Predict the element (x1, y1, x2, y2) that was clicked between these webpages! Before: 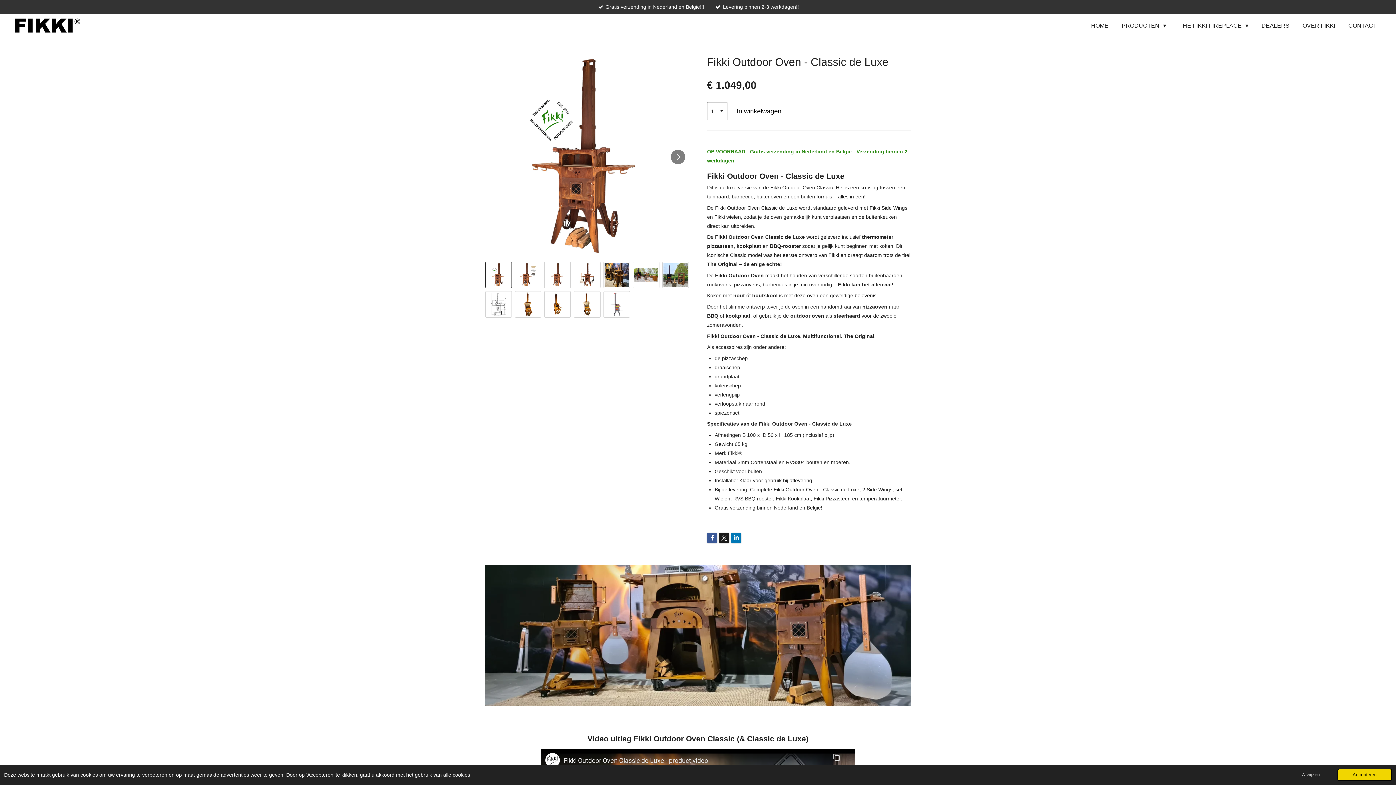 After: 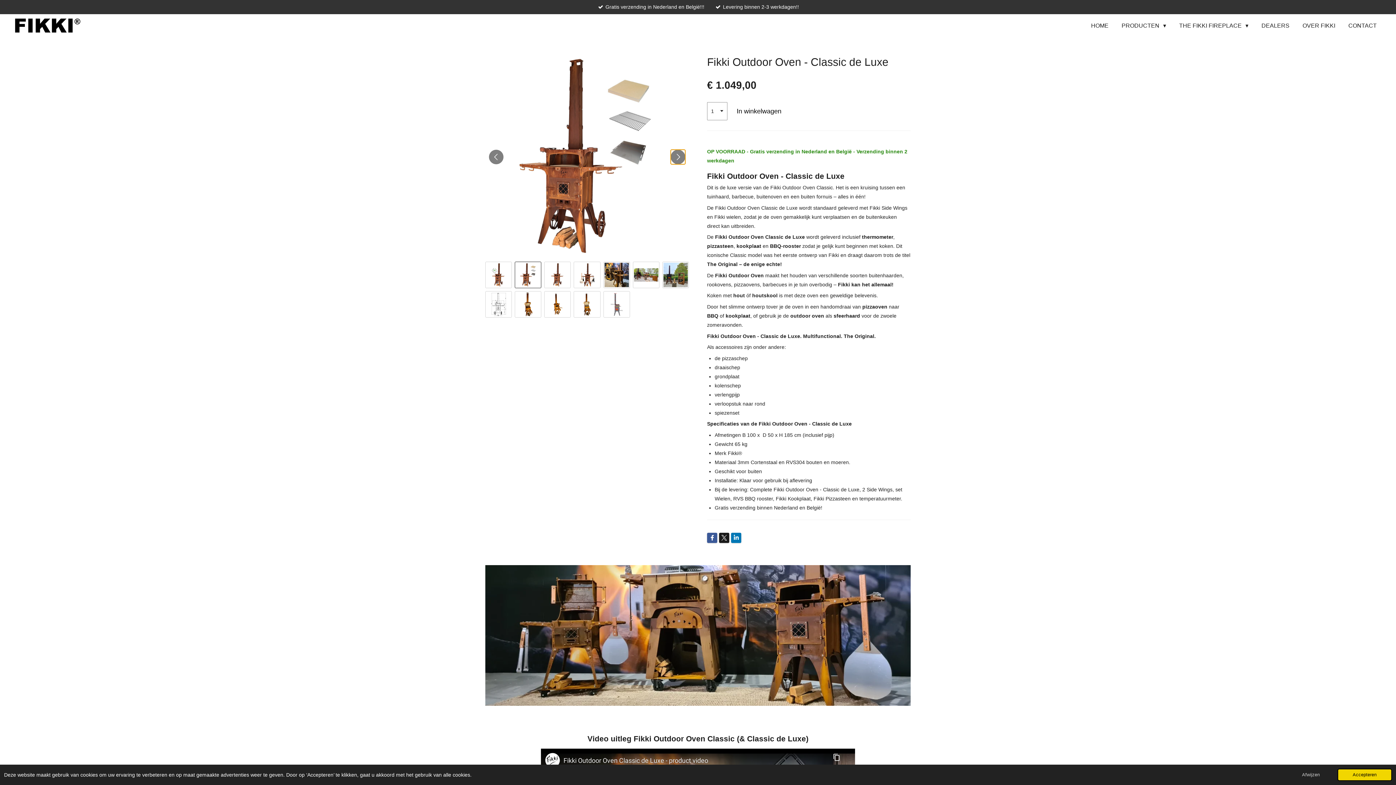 Action: label: Volgende afbeelding bbox: (670, 149, 685, 164)